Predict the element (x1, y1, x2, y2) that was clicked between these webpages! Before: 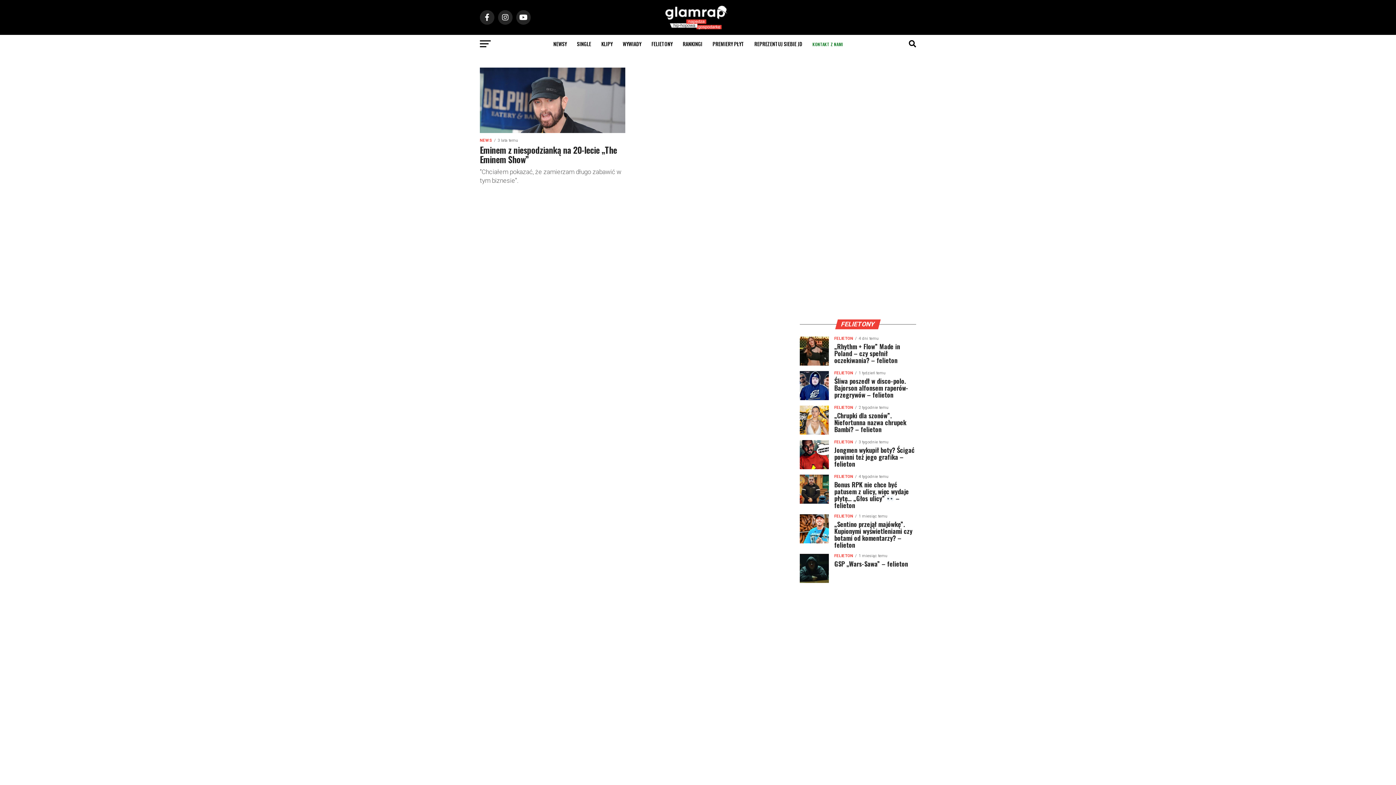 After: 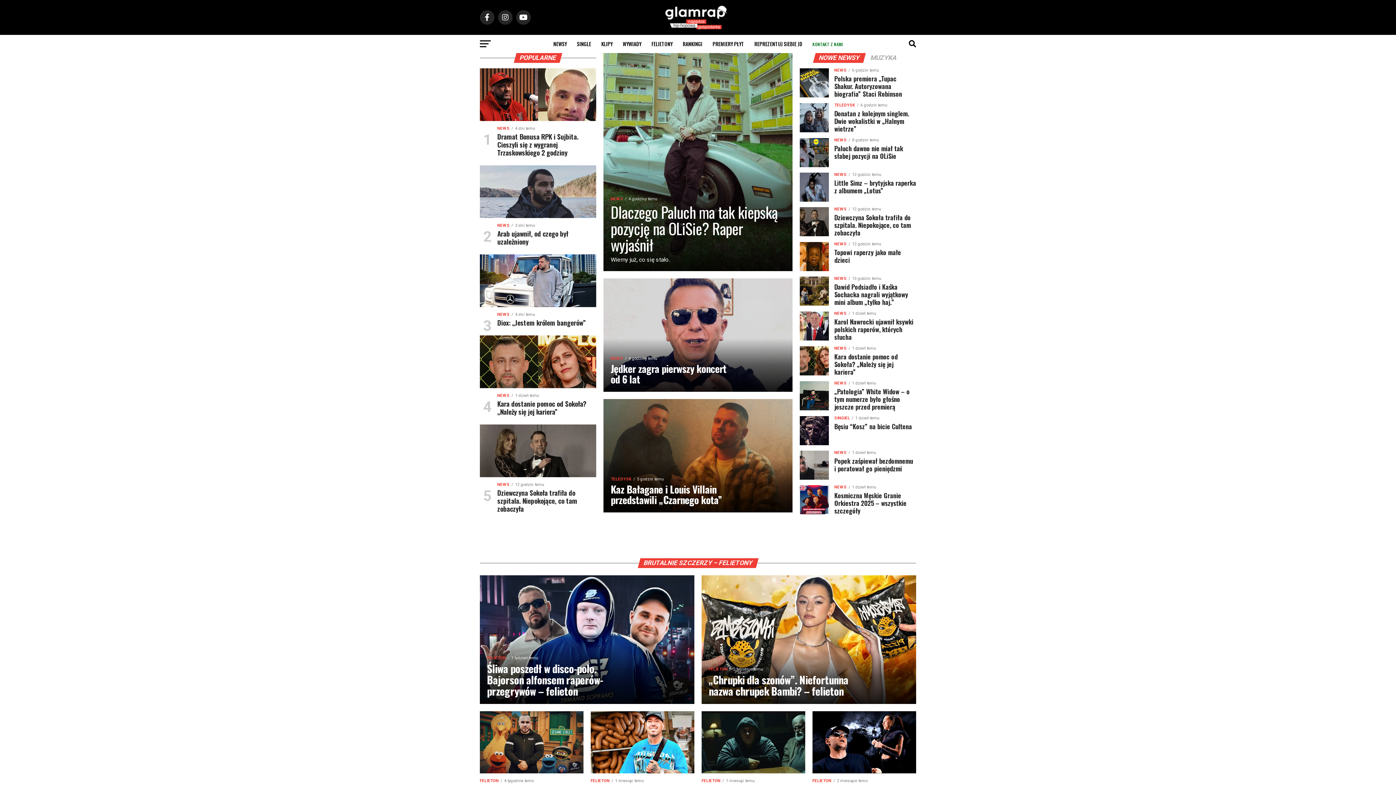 Action: bbox: (665, 24, 731, 30)